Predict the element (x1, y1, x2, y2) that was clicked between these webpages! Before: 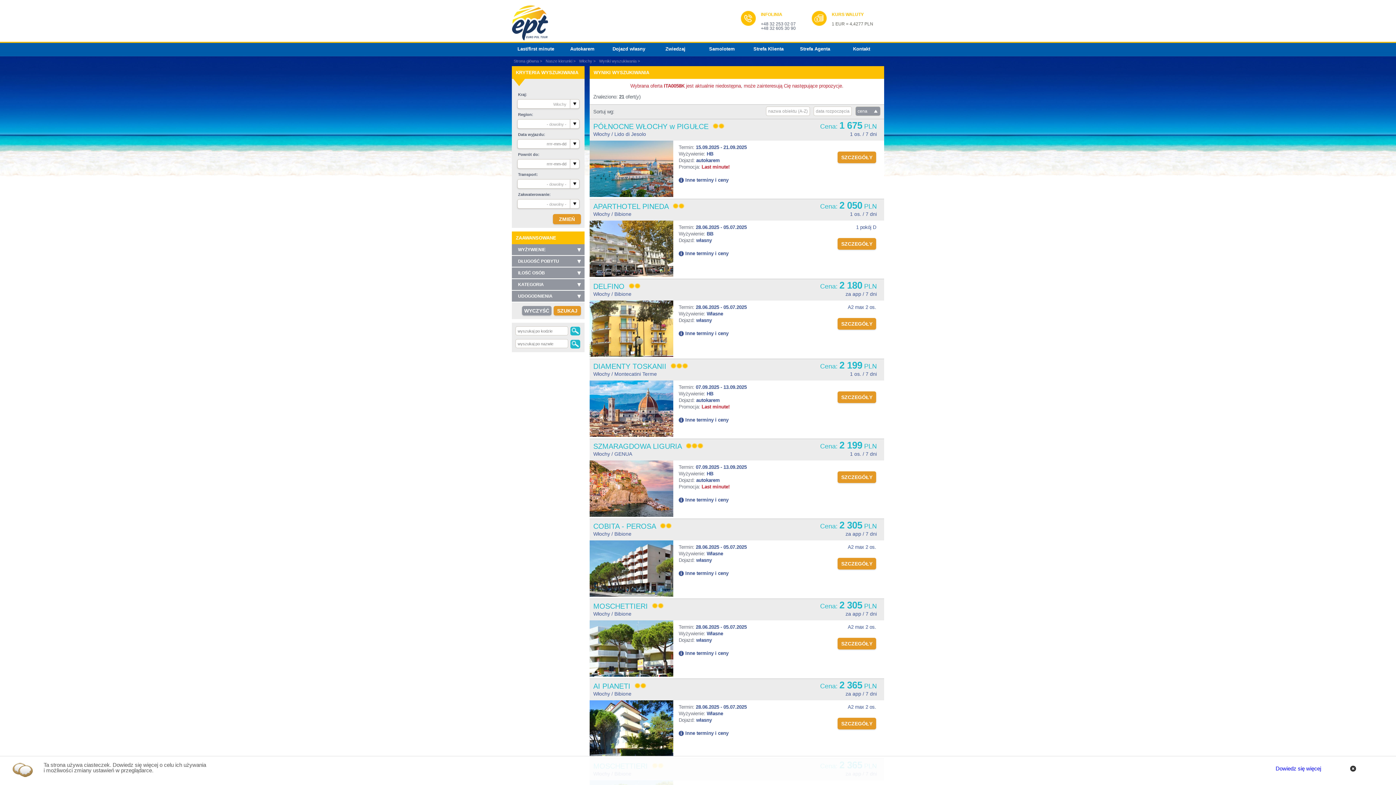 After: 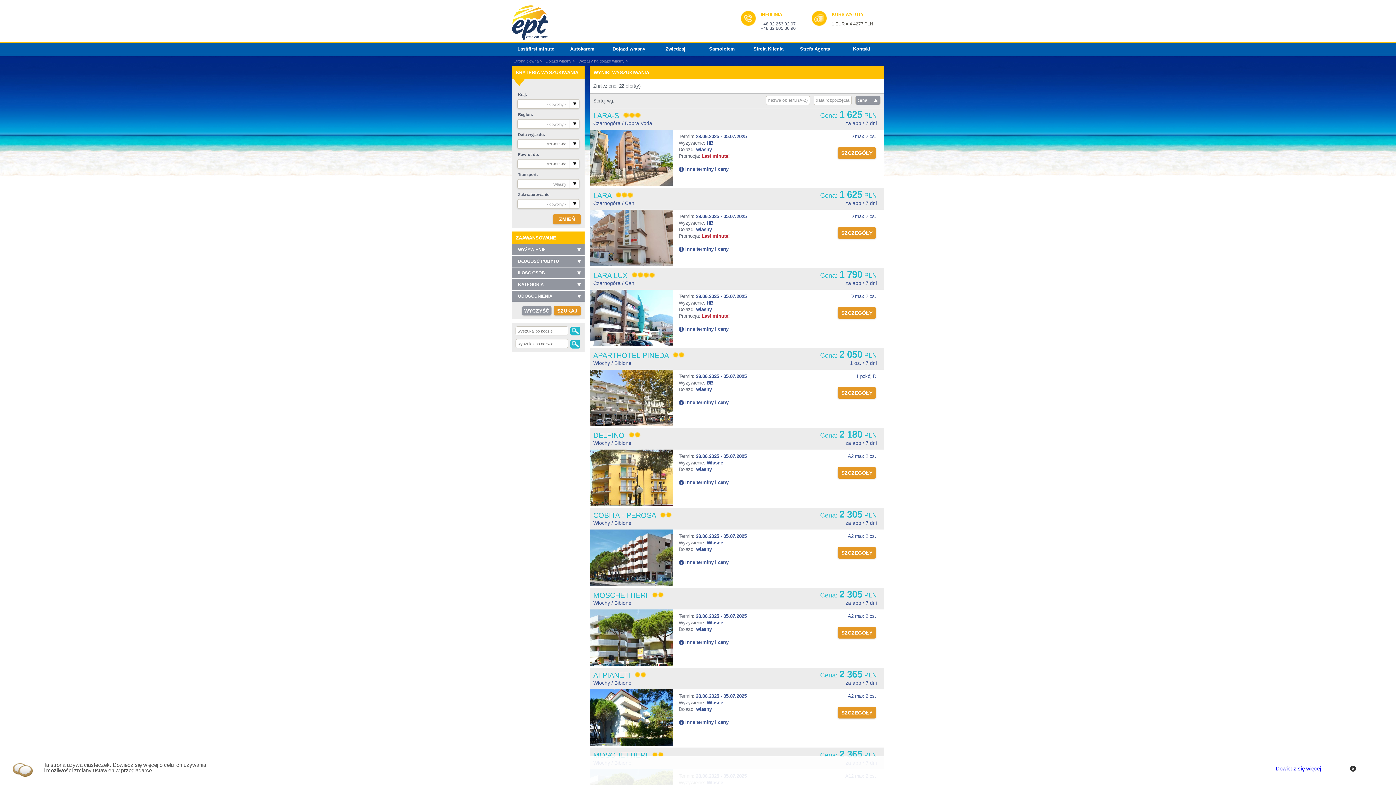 Action: label: Dojazd własny bbox: (612, 46, 645, 51)